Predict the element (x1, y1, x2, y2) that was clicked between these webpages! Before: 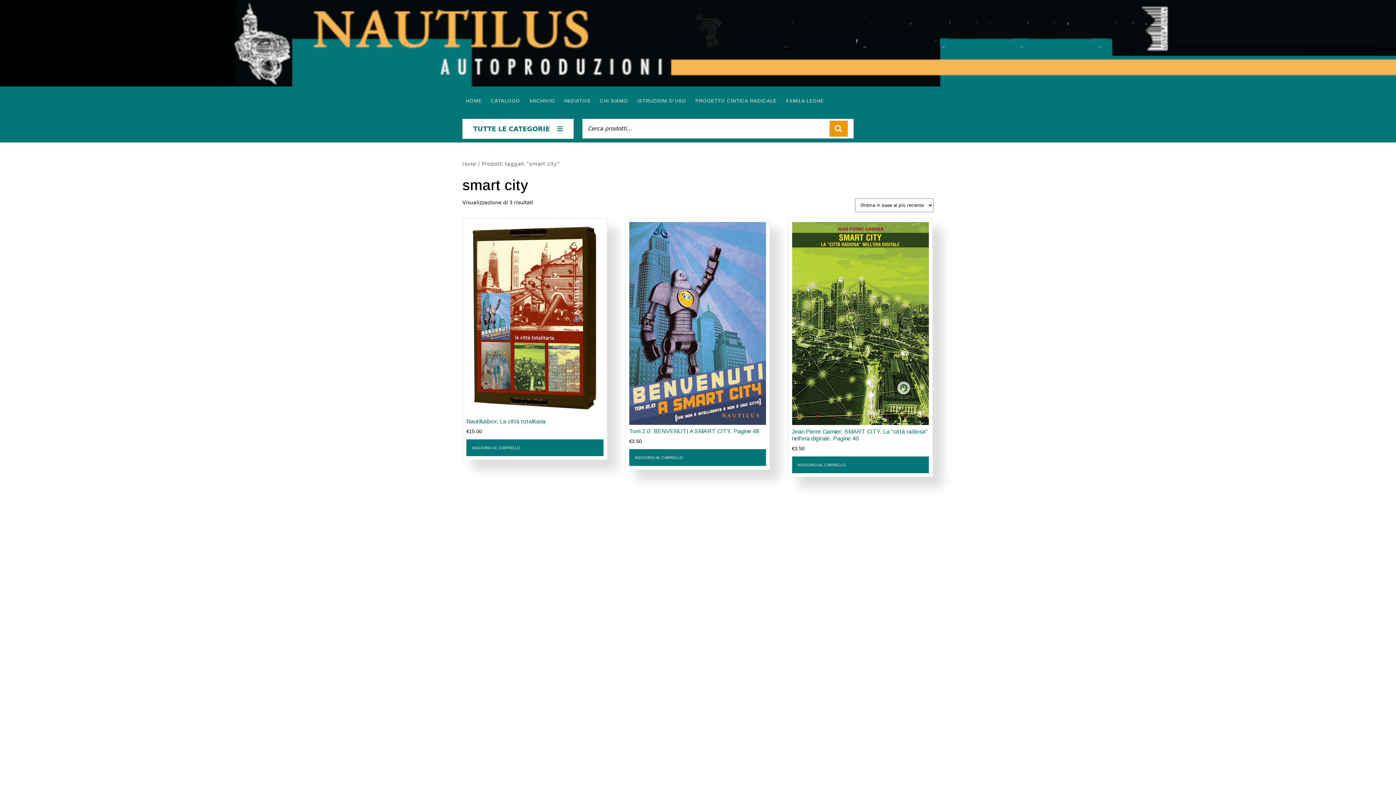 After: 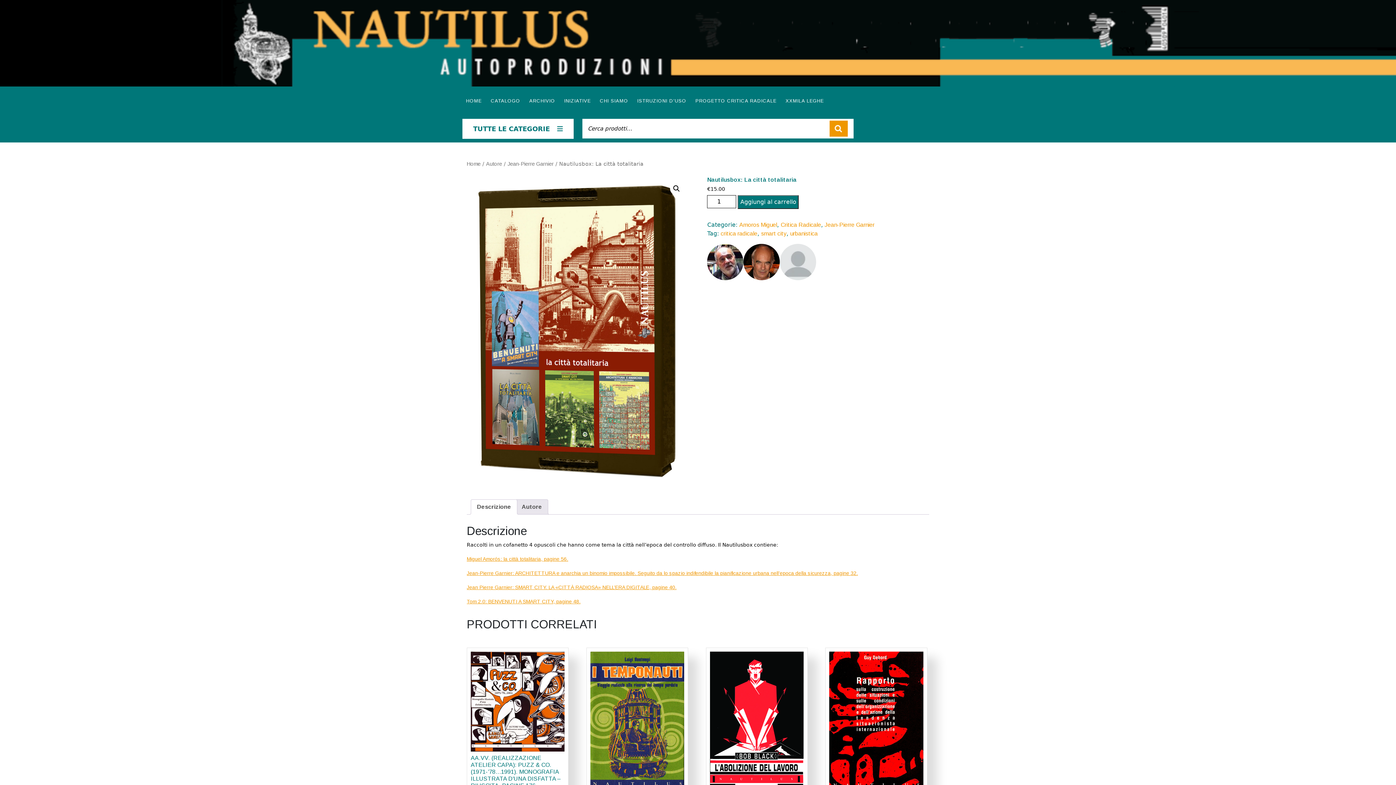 Action: bbox: (466, 222, 603, 435) label: Nautilusbox: La città totalitaria
€15.00